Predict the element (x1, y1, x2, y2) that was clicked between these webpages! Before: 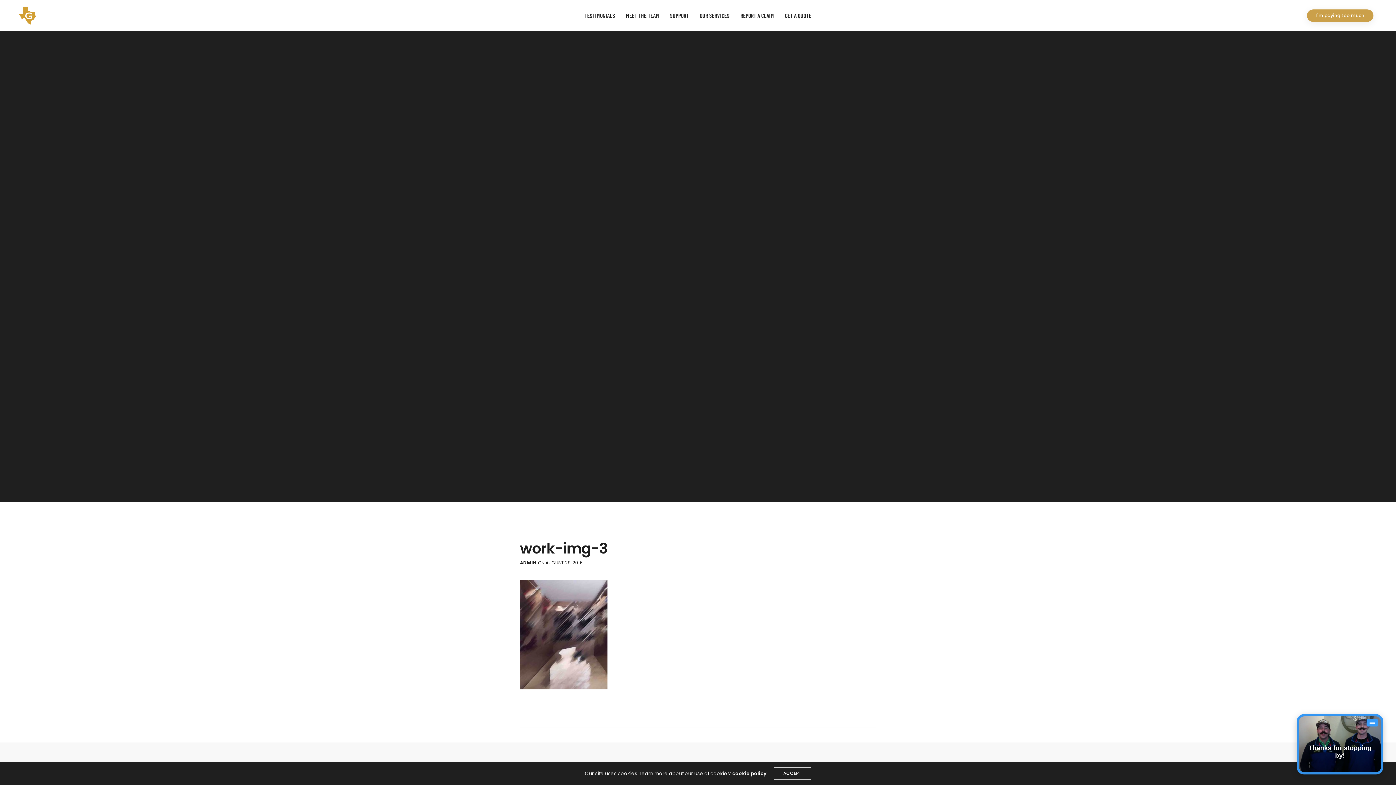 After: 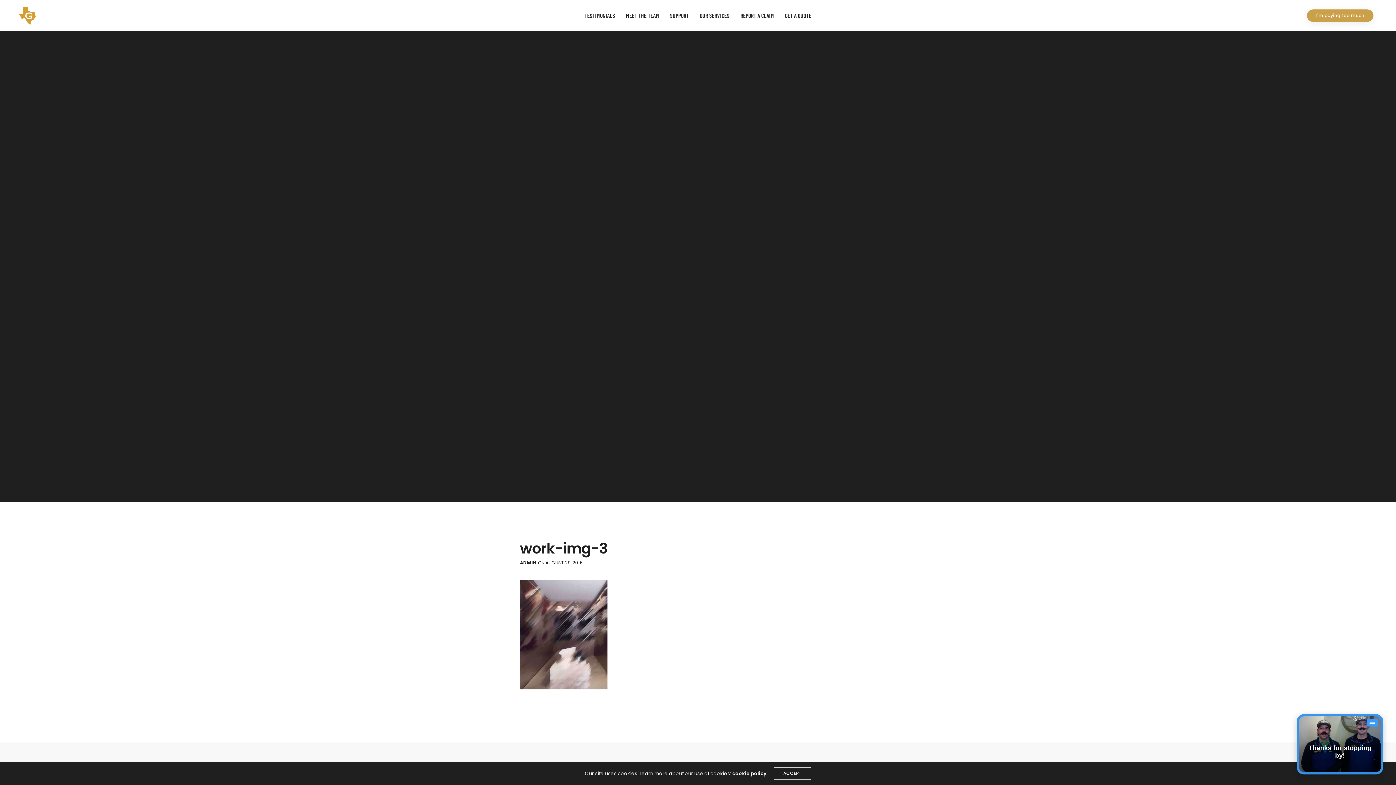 Action: bbox: (732, 770, 766, 777) label: cookie policy